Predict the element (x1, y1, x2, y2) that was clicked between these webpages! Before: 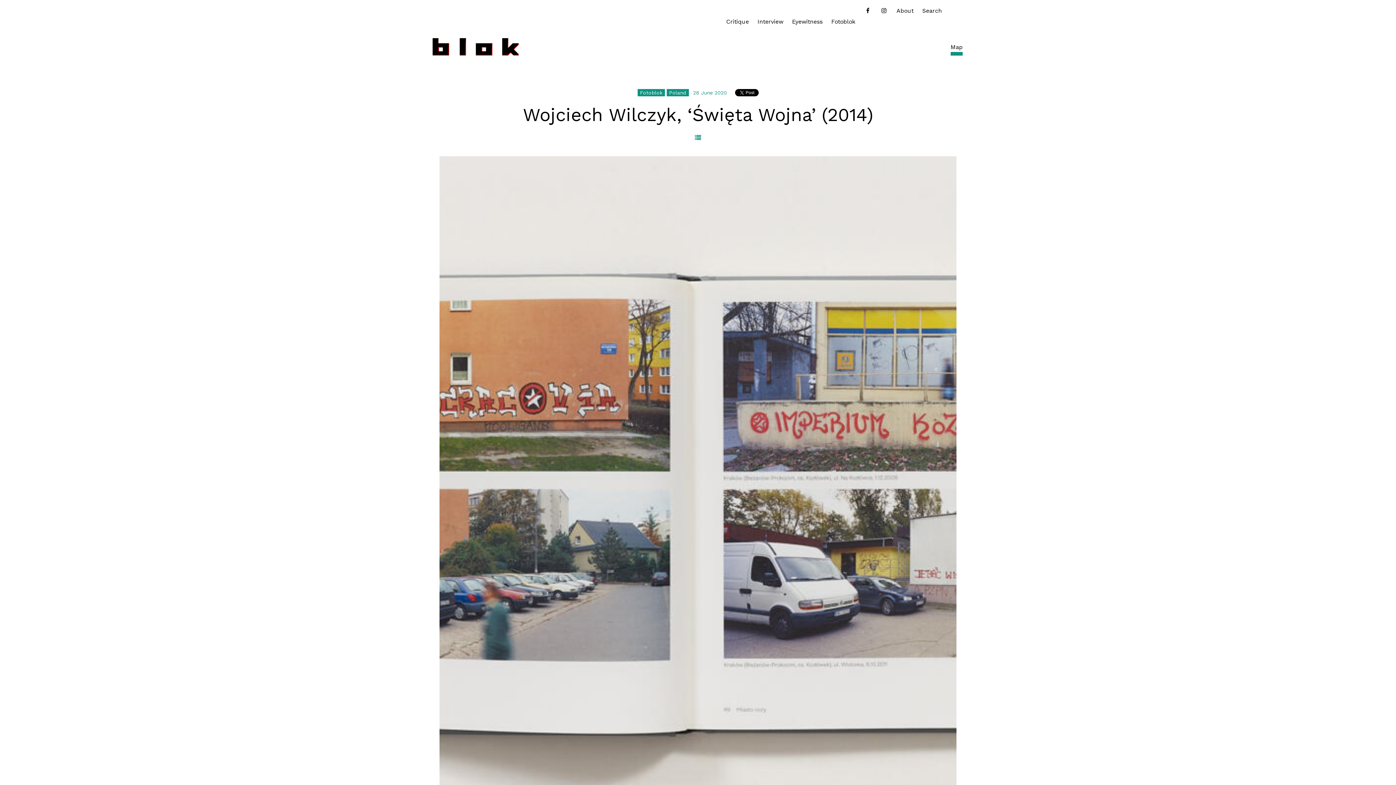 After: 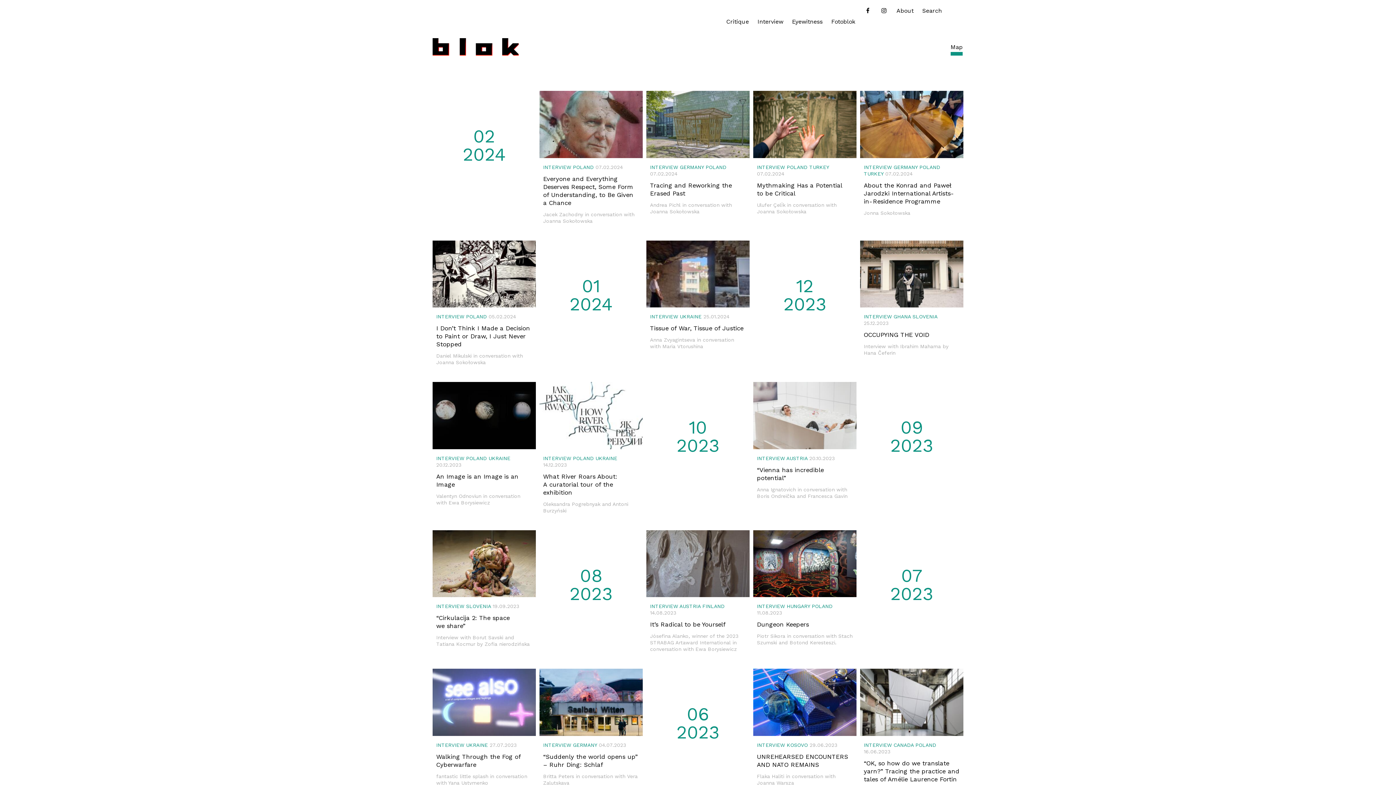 Action: label: Interview bbox: (757, 18, 783, 25)